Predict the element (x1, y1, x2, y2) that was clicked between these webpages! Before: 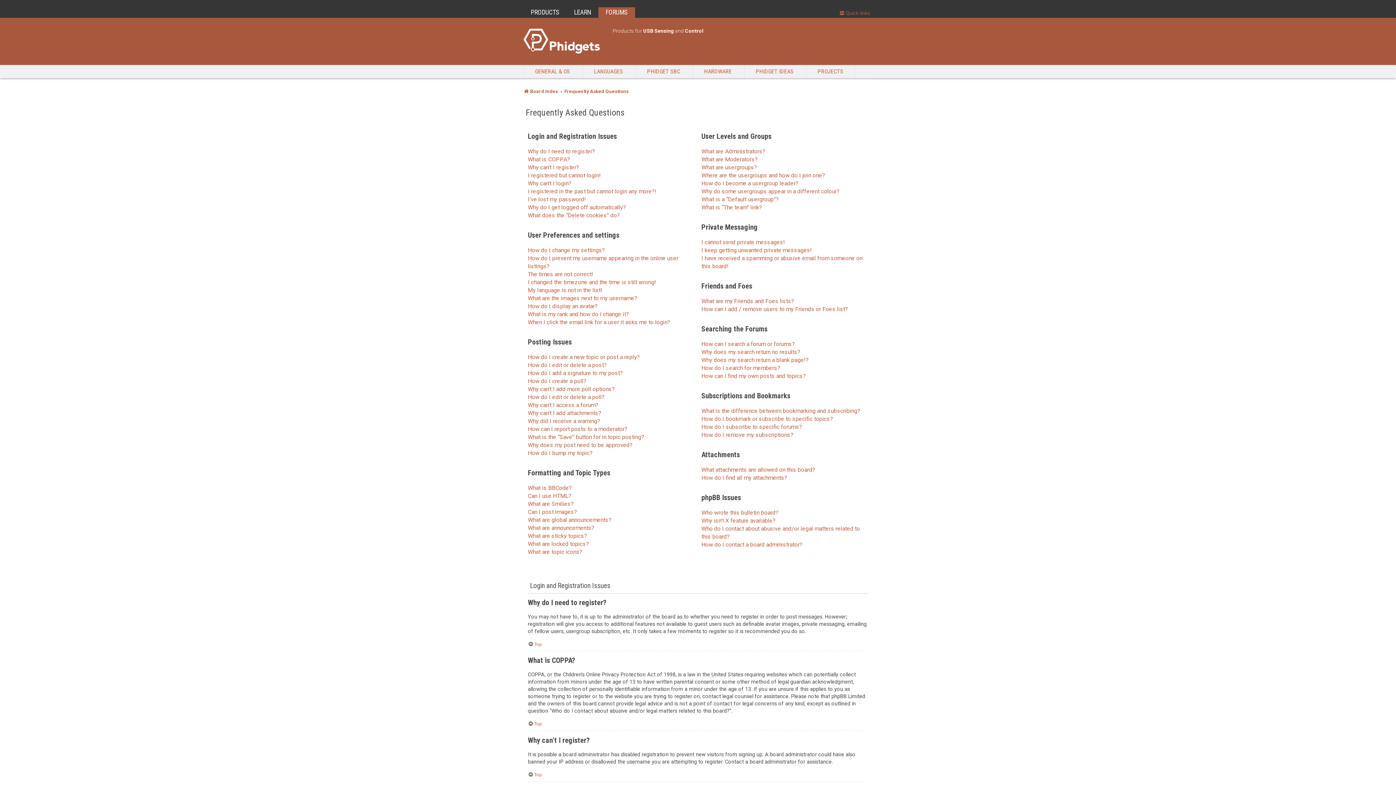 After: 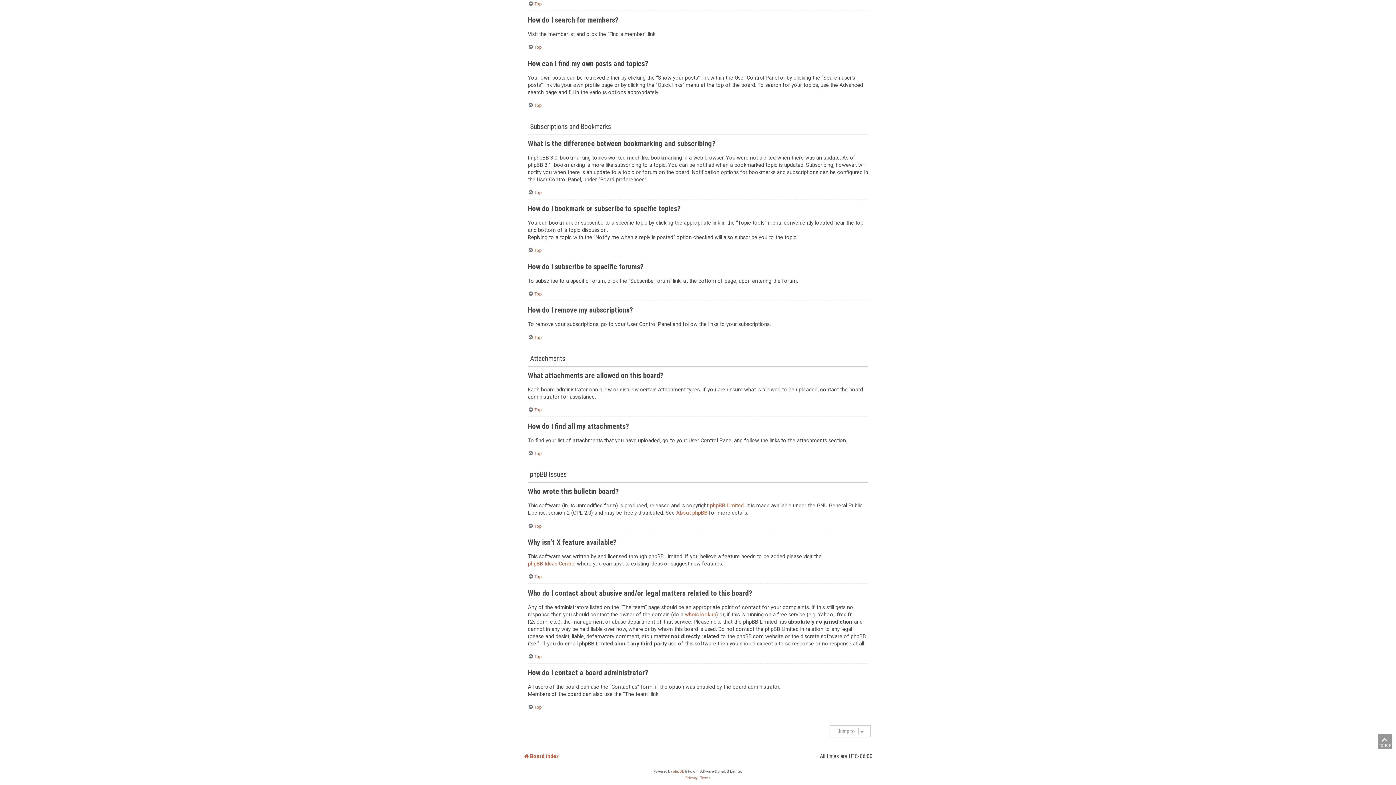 Action: label: Who wrote this bulletin board? bbox: (701, 509, 778, 517)